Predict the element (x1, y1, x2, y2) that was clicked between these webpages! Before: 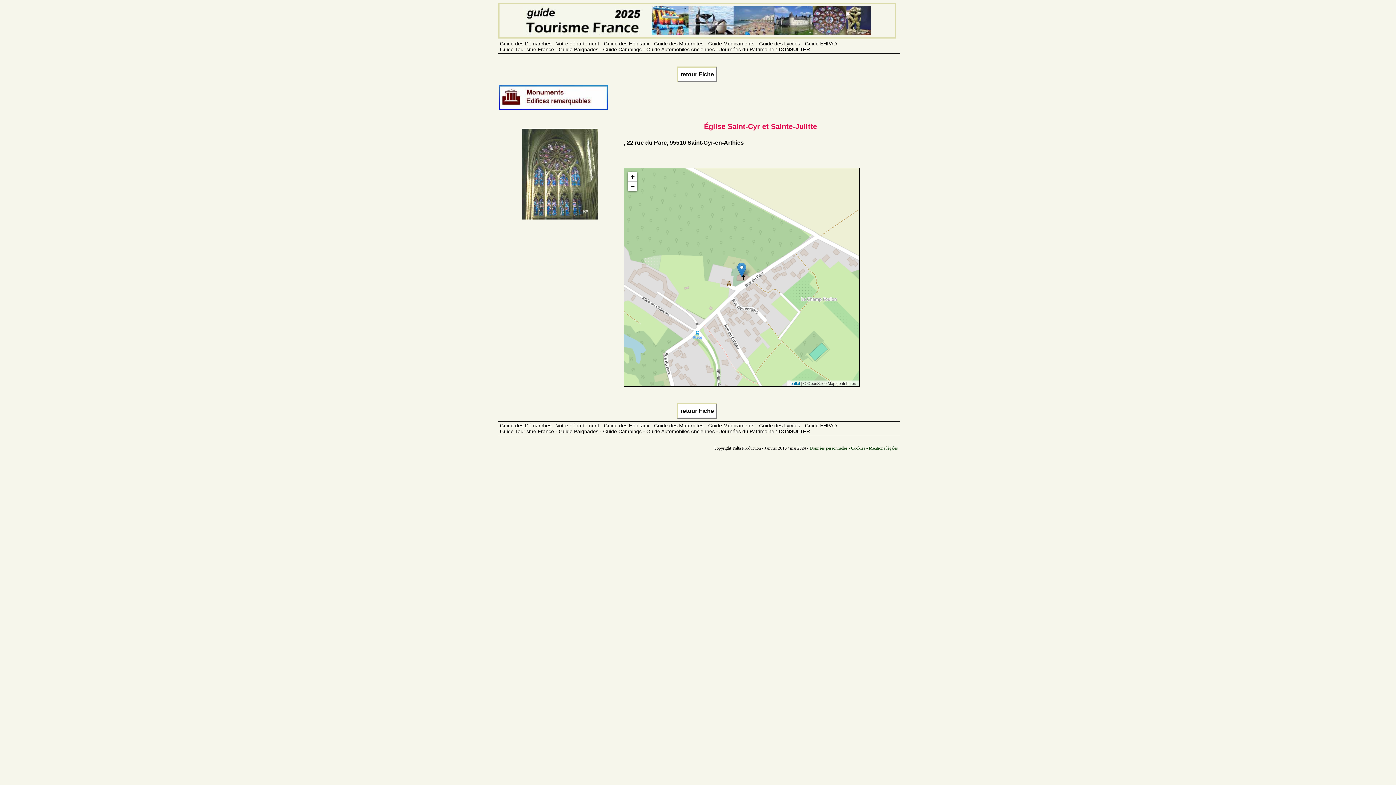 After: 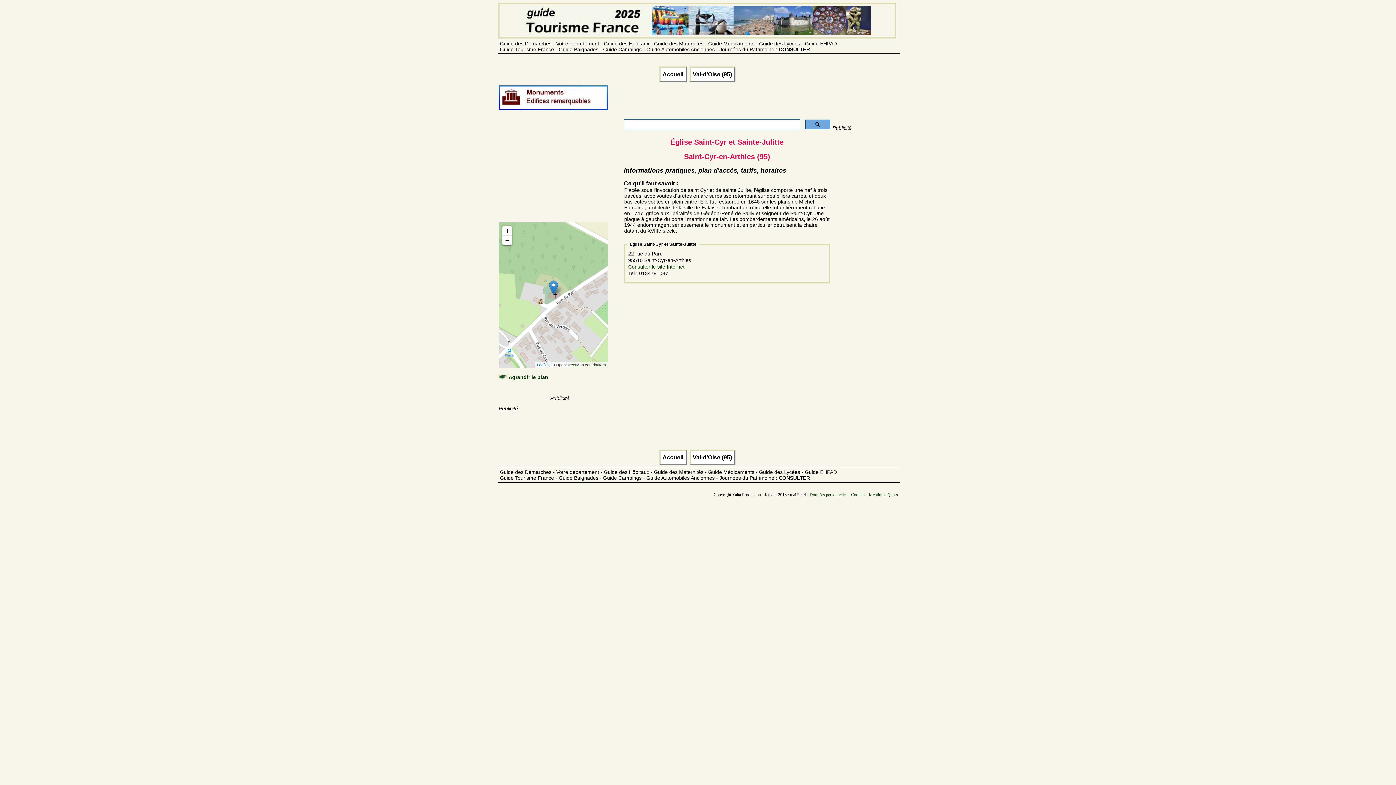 Action: bbox: (677, 403, 717, 418) label: retour Fiche